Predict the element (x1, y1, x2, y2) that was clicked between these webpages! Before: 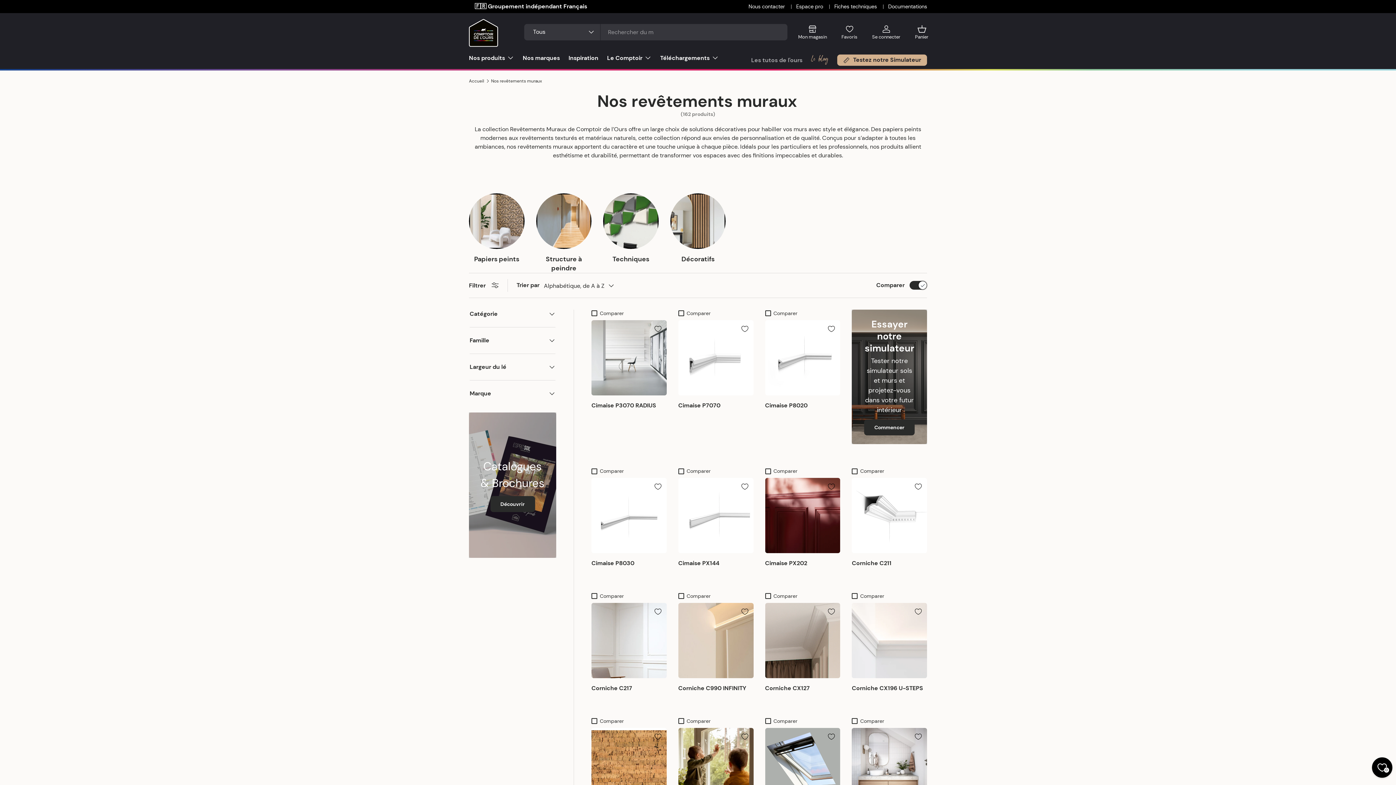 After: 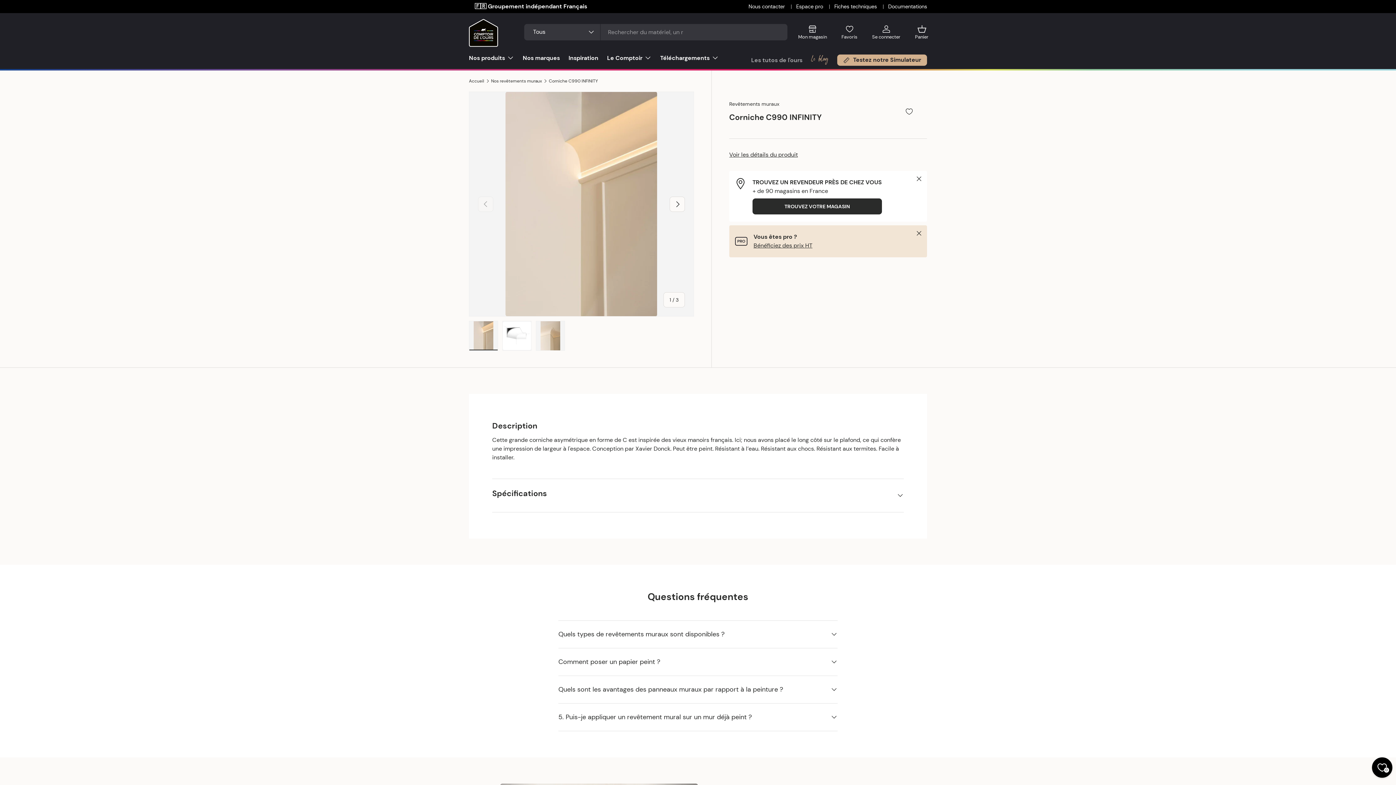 Action: label: Corniche C990 INFINITY bbox: (678, 603, 753, 678)